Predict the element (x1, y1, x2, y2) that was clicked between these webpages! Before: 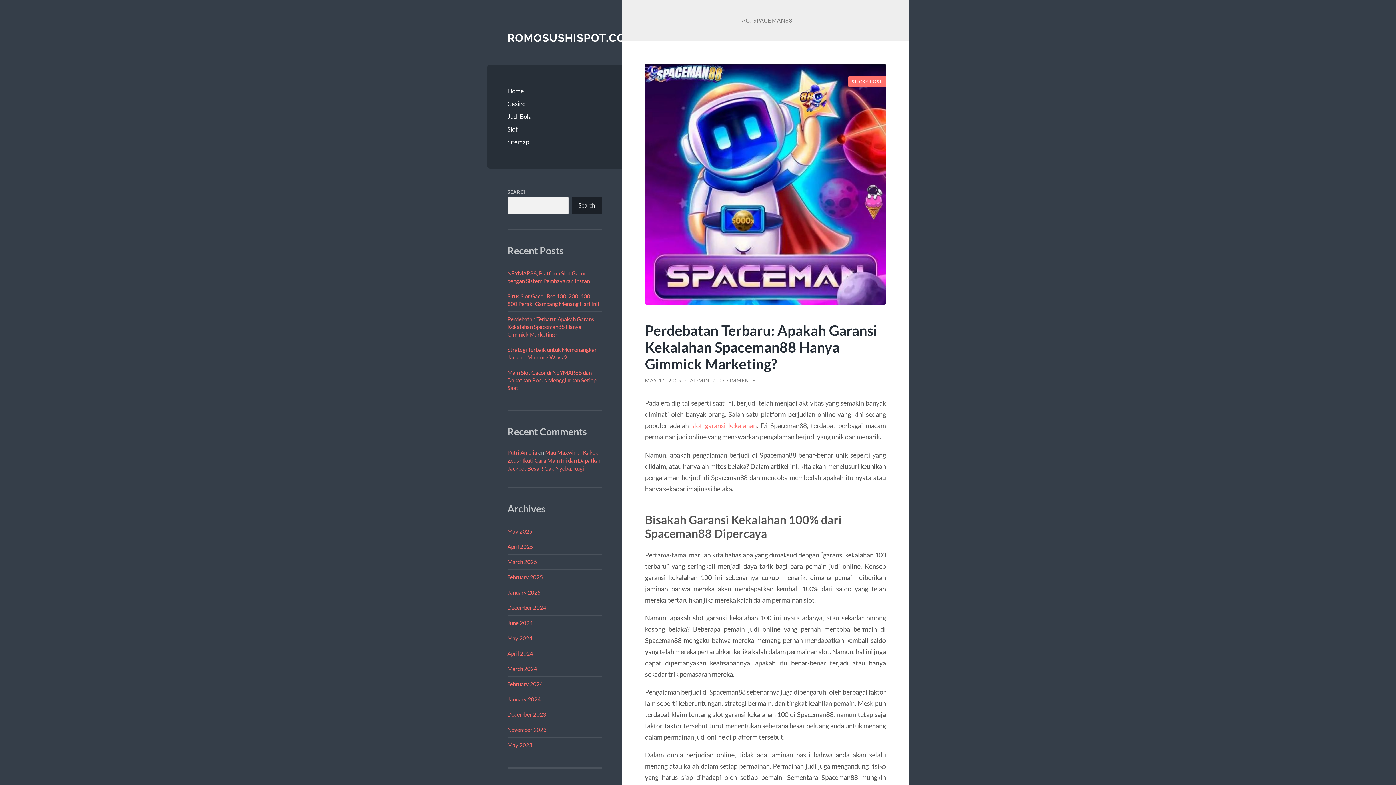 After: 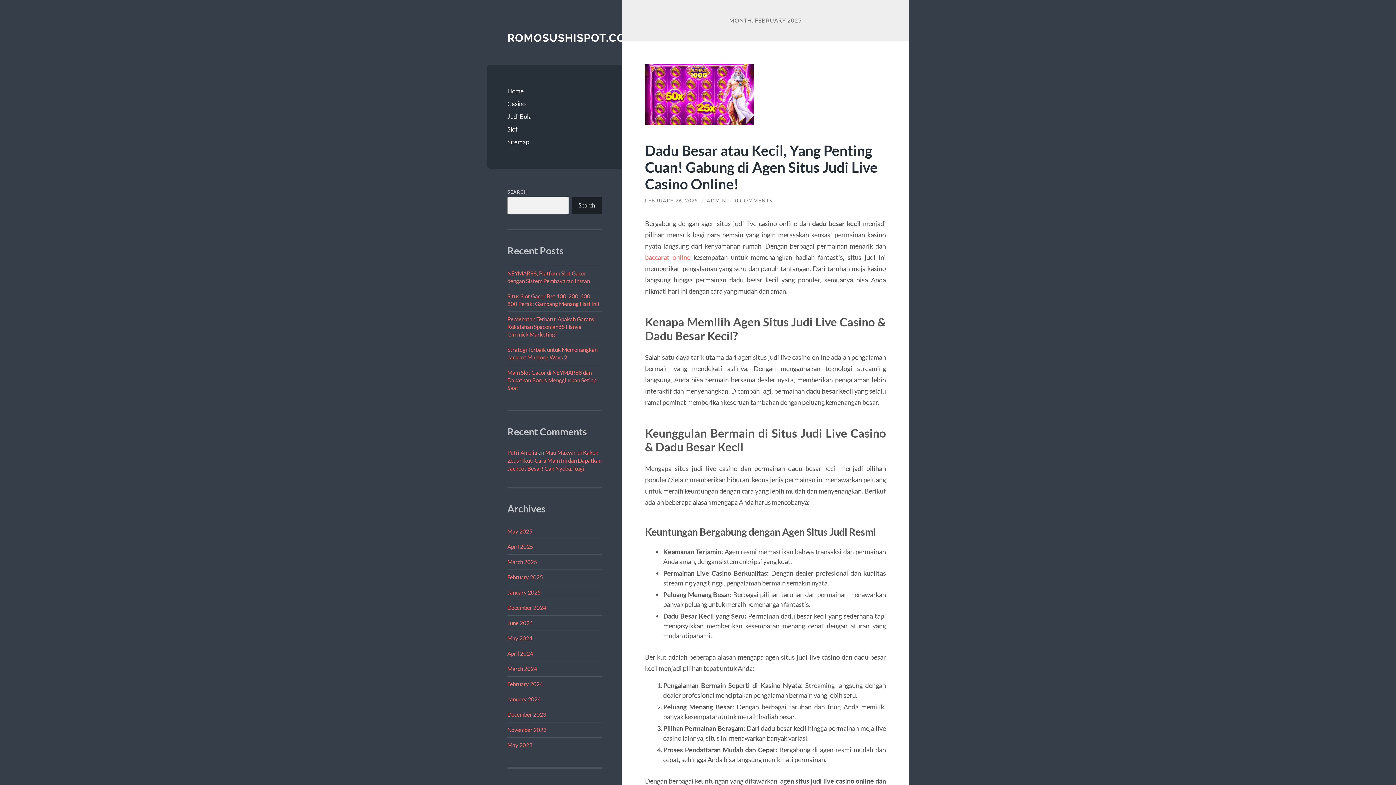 Action: label: February 2025 bbox: (507, 574, 543, 580)